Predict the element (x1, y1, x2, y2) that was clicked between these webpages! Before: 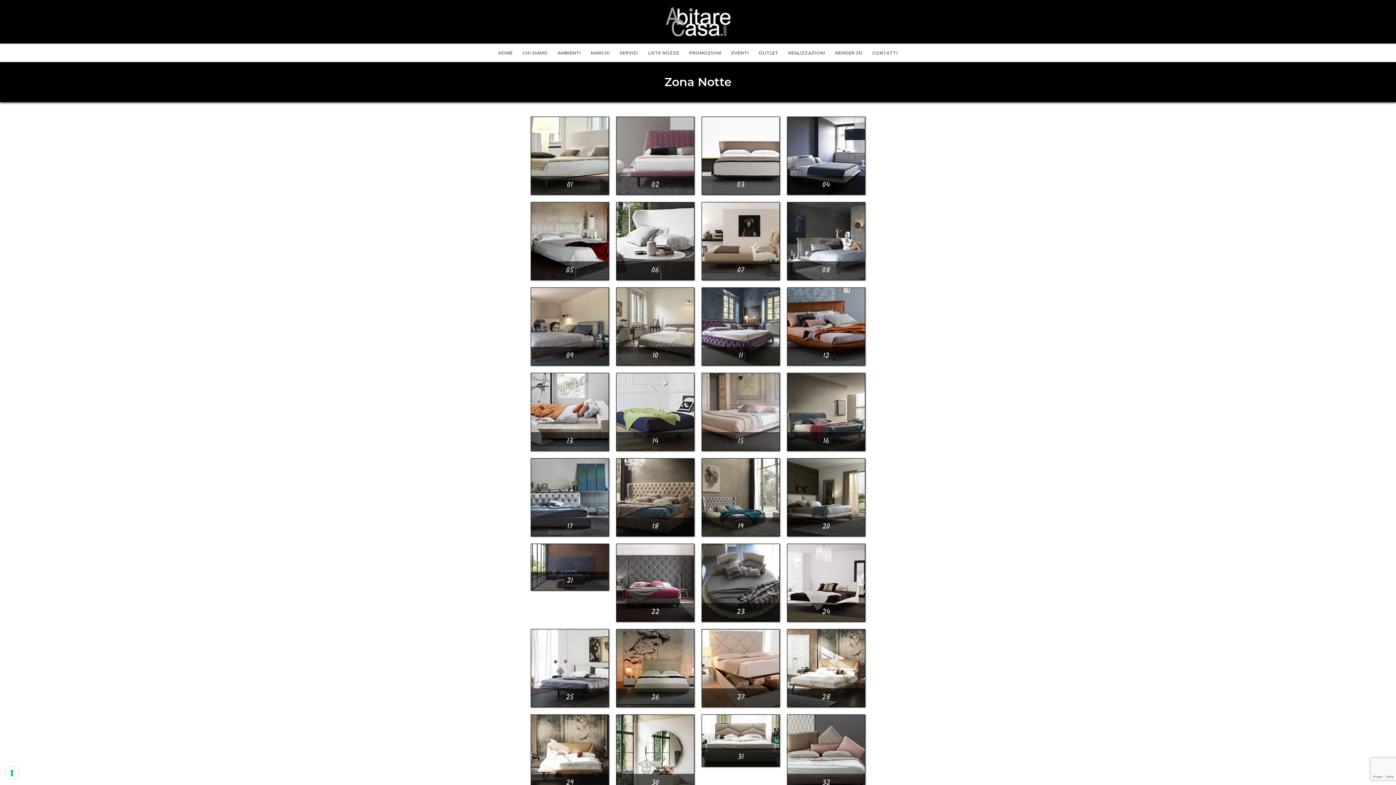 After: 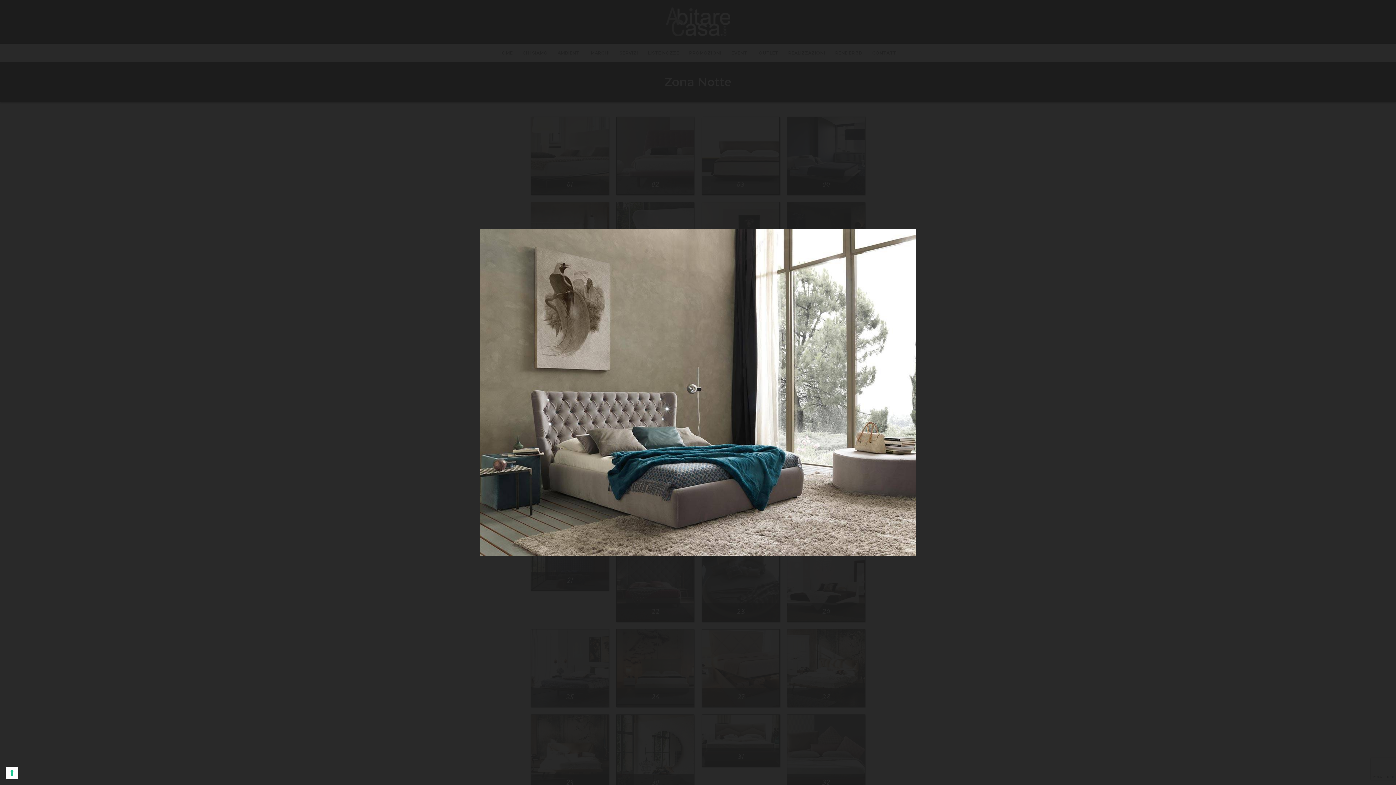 Action: bbox: (701, 493, 780, 500) label: 19